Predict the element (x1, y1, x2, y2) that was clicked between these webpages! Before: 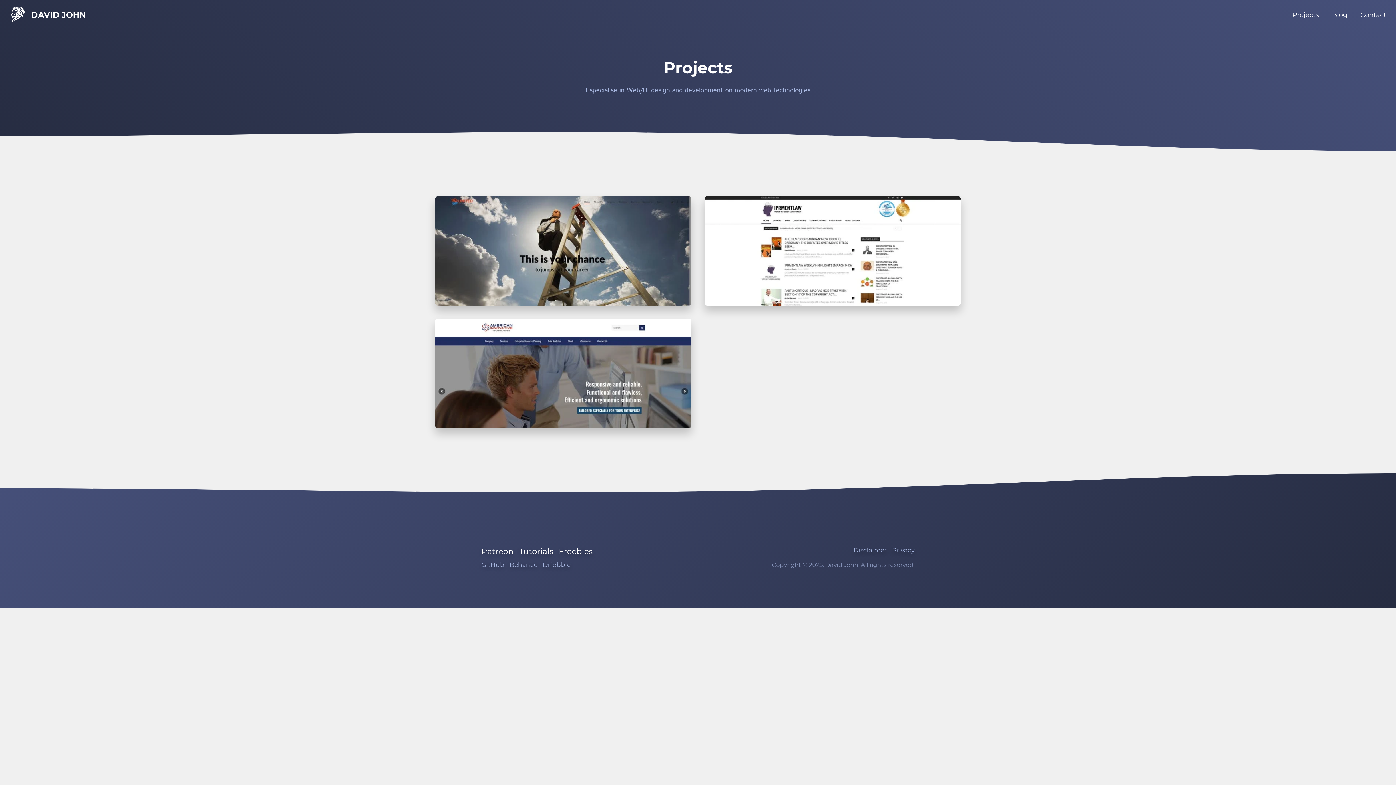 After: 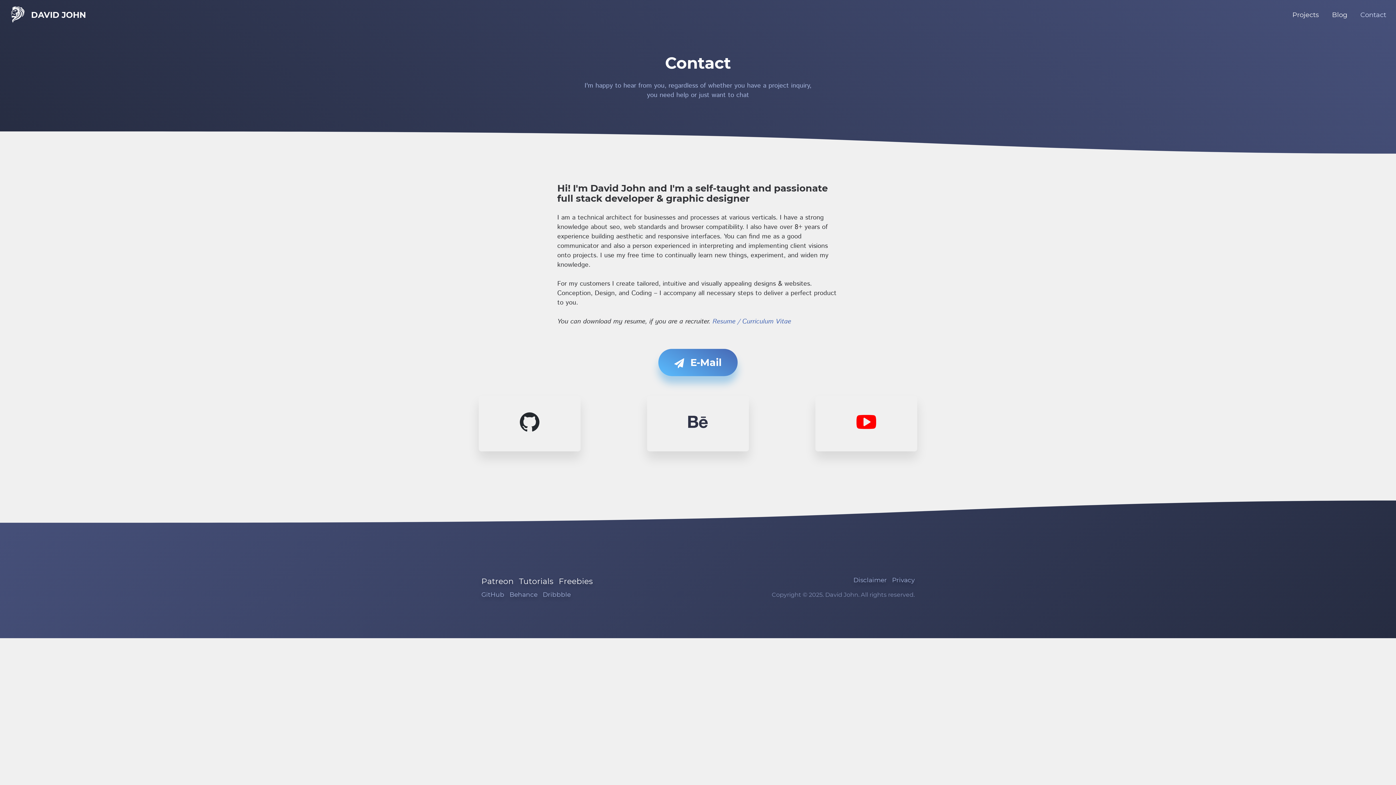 Action: label: Contact bbox: (1360, 10, 1386, 19)